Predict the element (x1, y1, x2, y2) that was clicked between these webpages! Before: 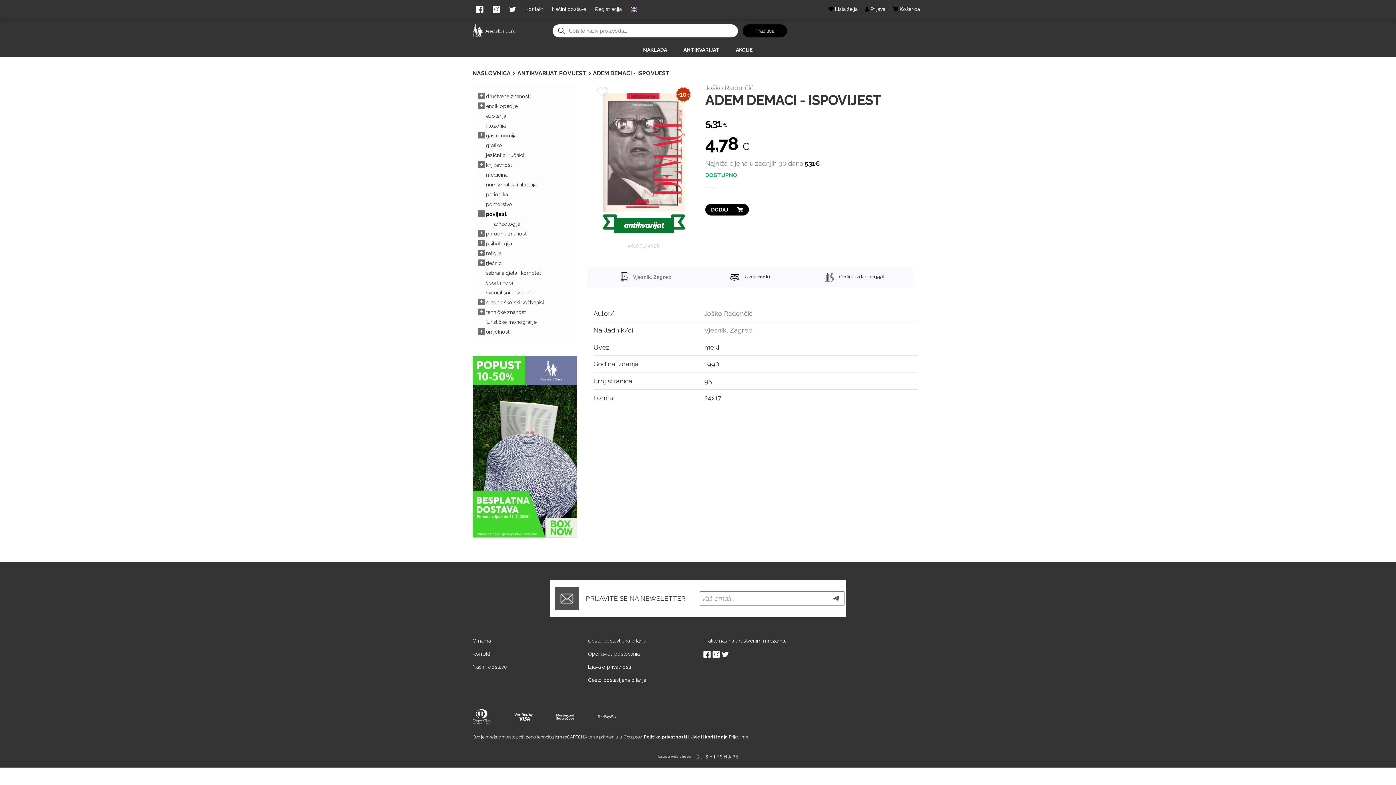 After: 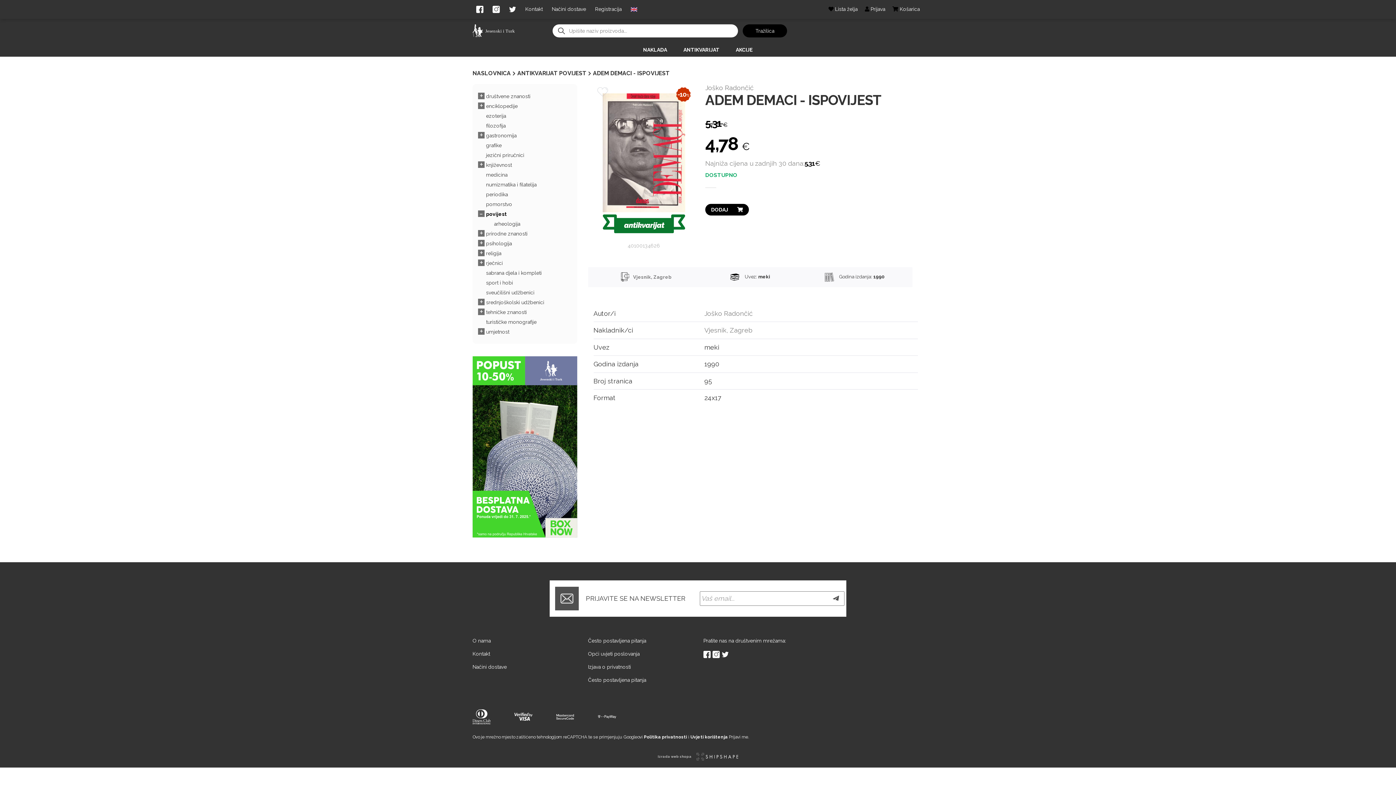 Action: bbox: (472, 709, 490, 724)